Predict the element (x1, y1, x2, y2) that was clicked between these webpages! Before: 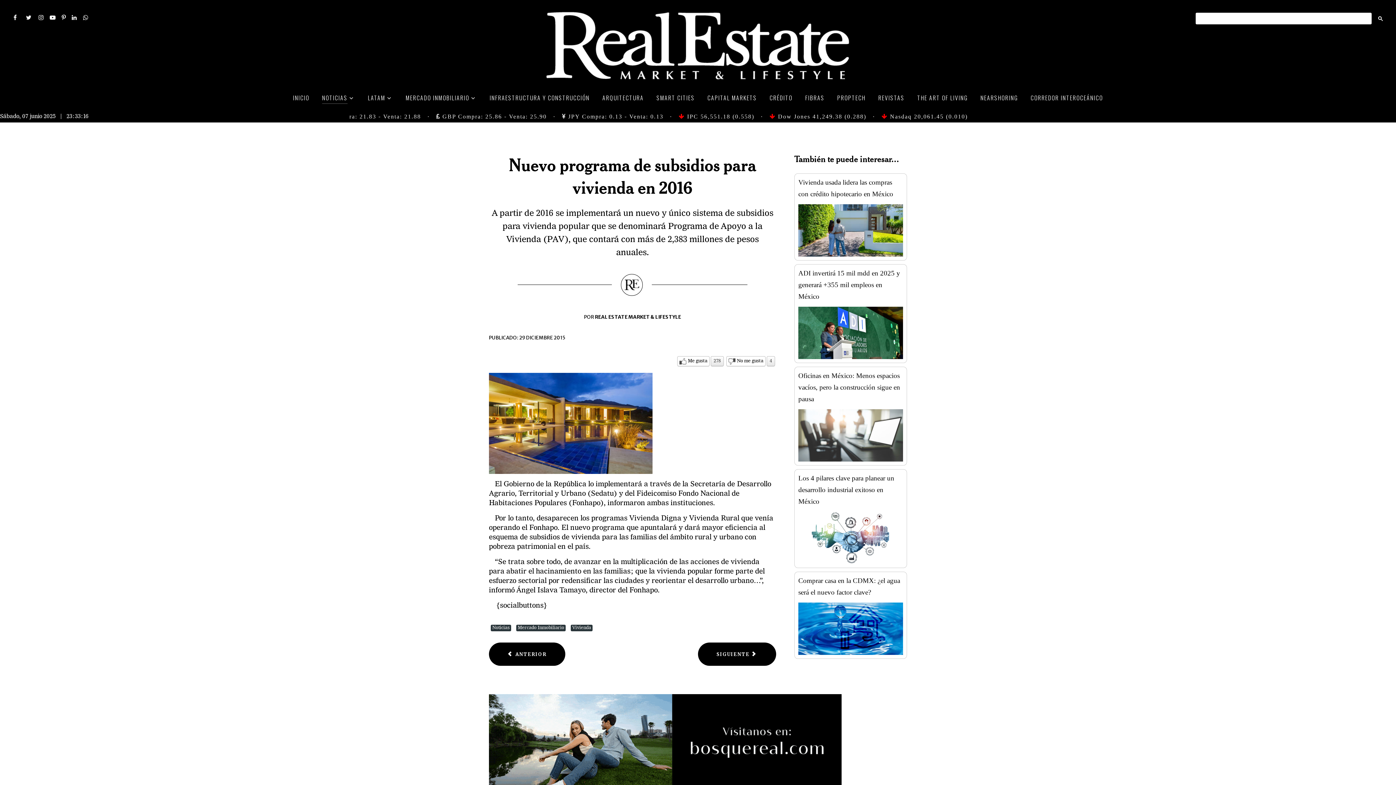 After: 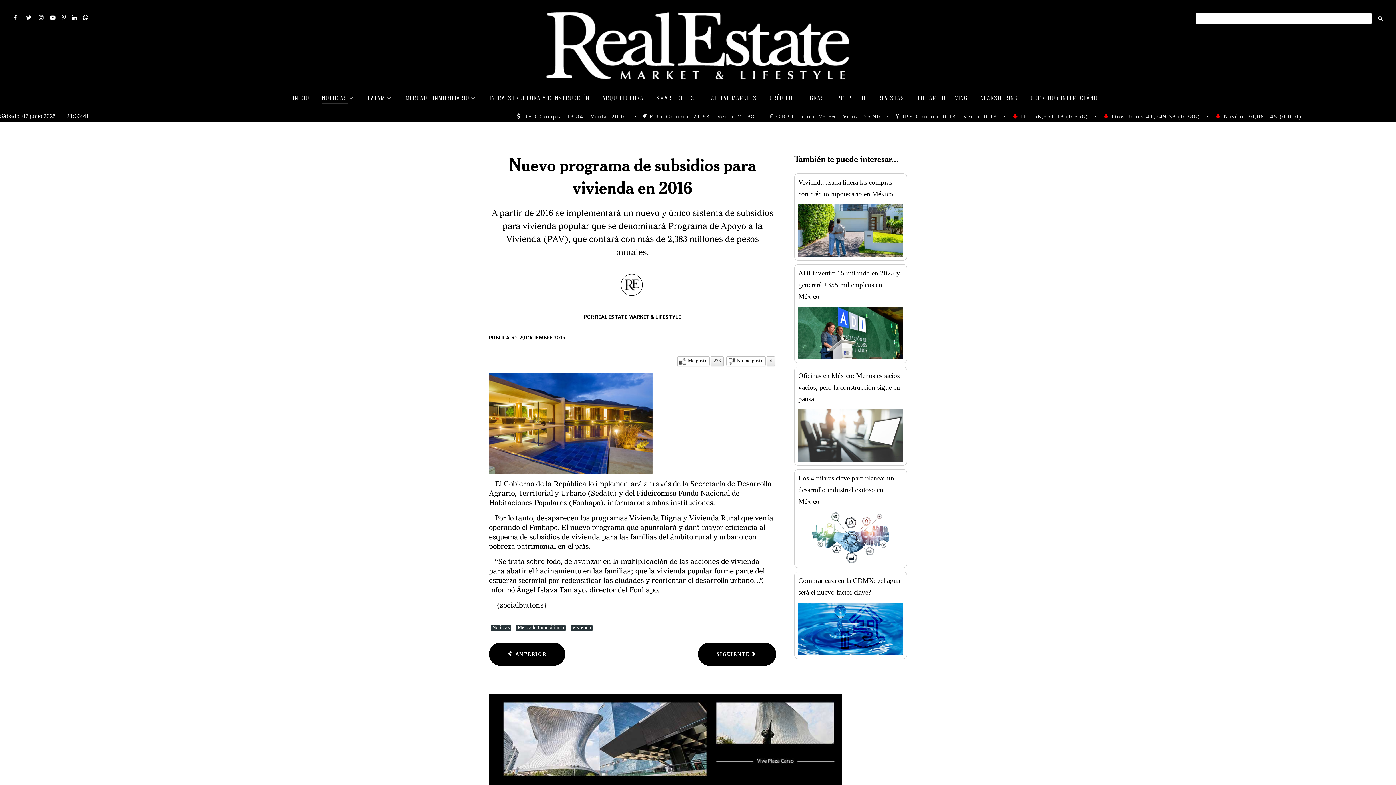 Action: label:   bbox: (9, 14, 22, 22)